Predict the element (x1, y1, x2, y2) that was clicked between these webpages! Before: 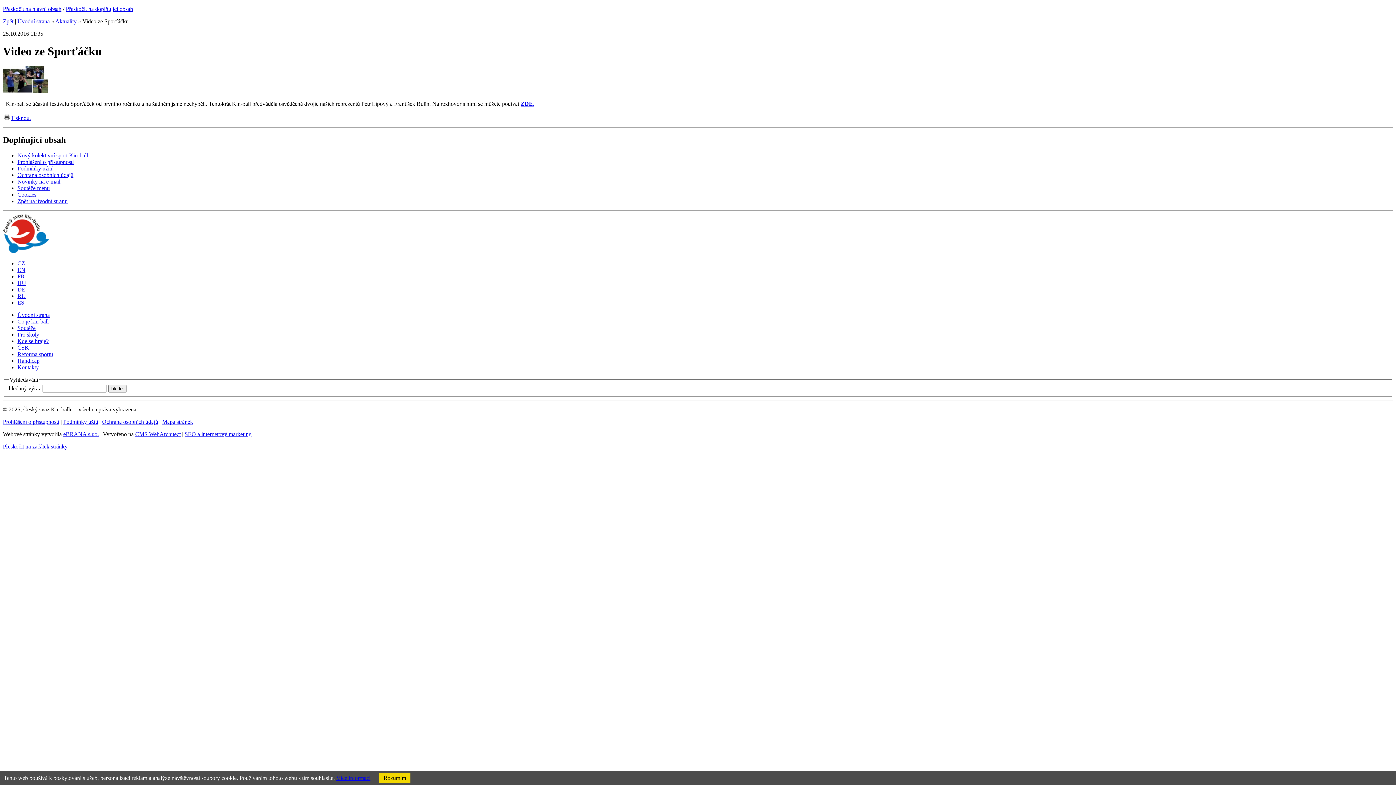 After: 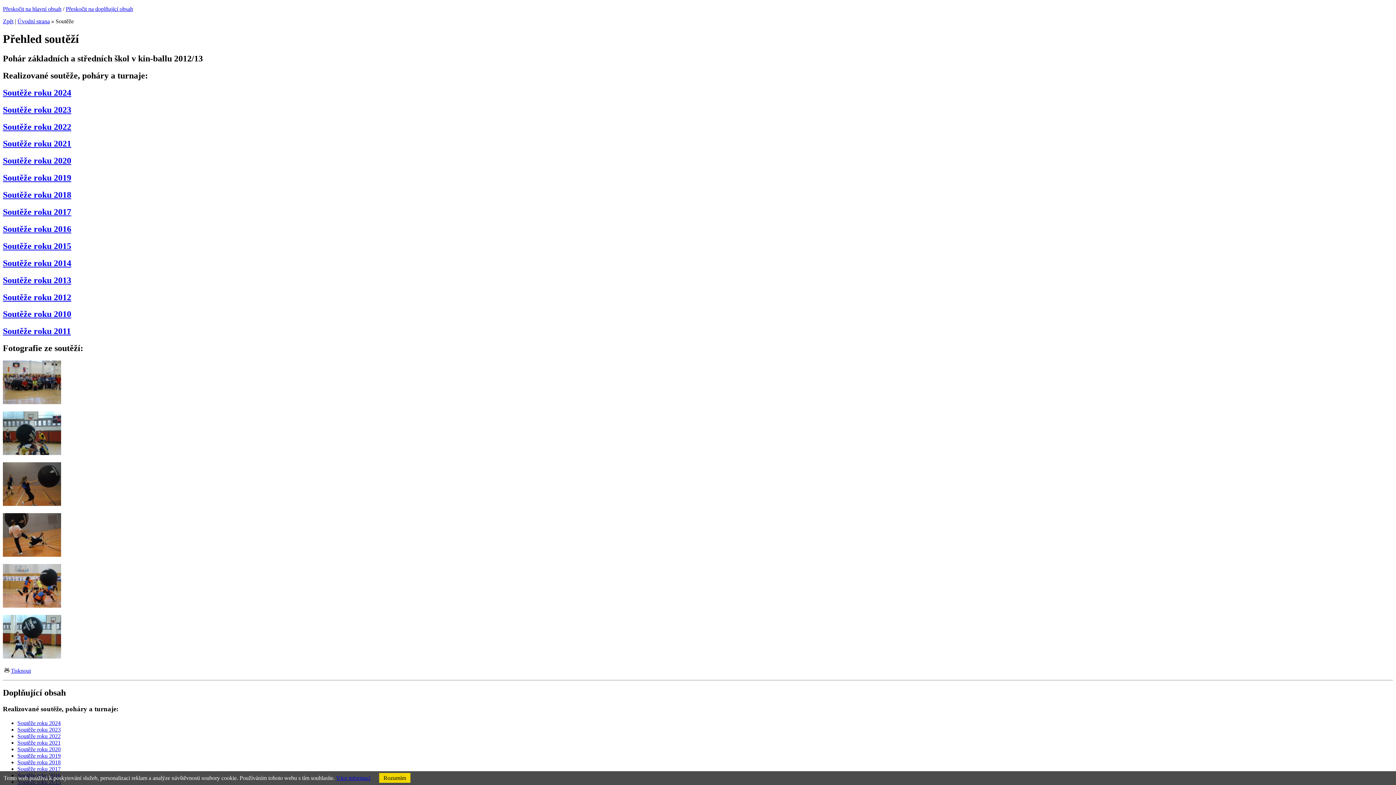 Action: label: Soutěže bbox: (17, 324, 35, 331)